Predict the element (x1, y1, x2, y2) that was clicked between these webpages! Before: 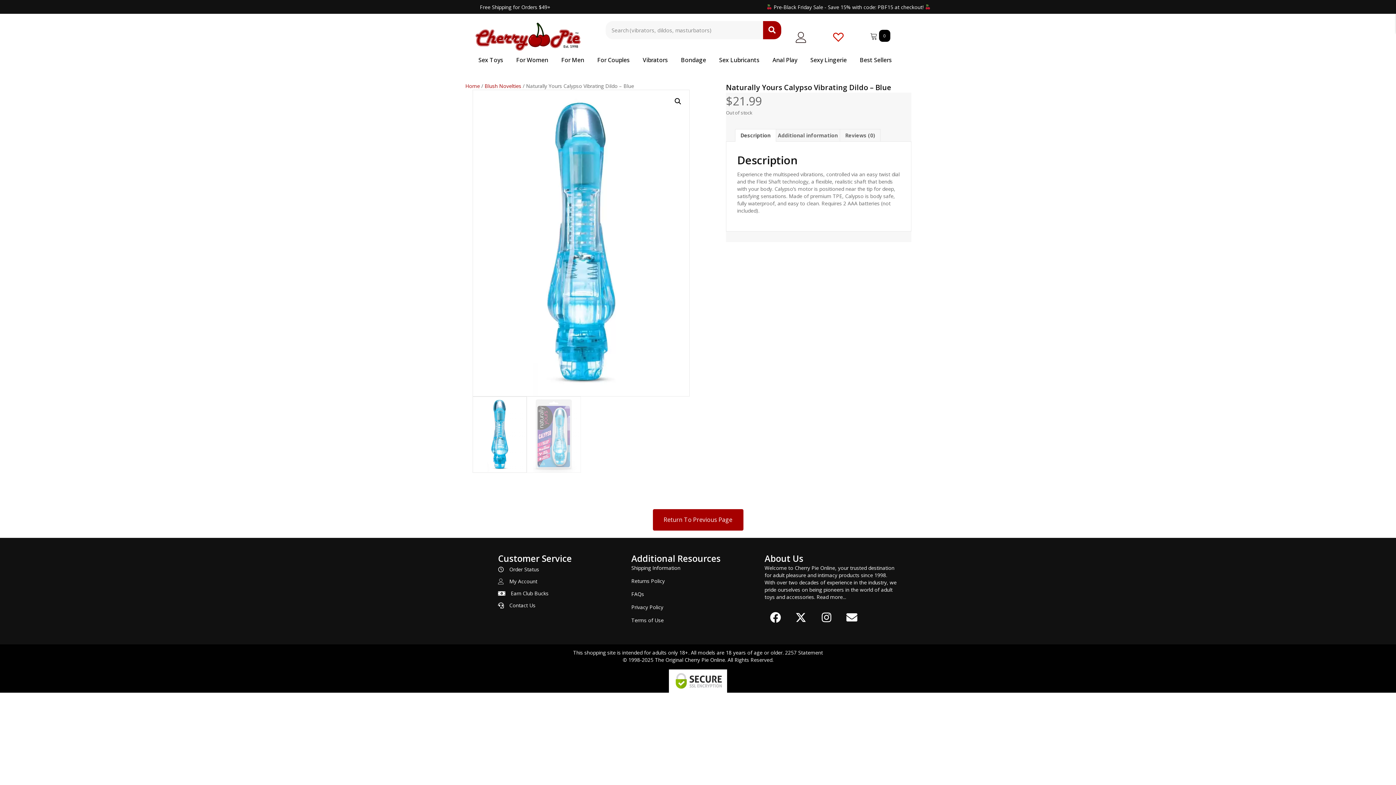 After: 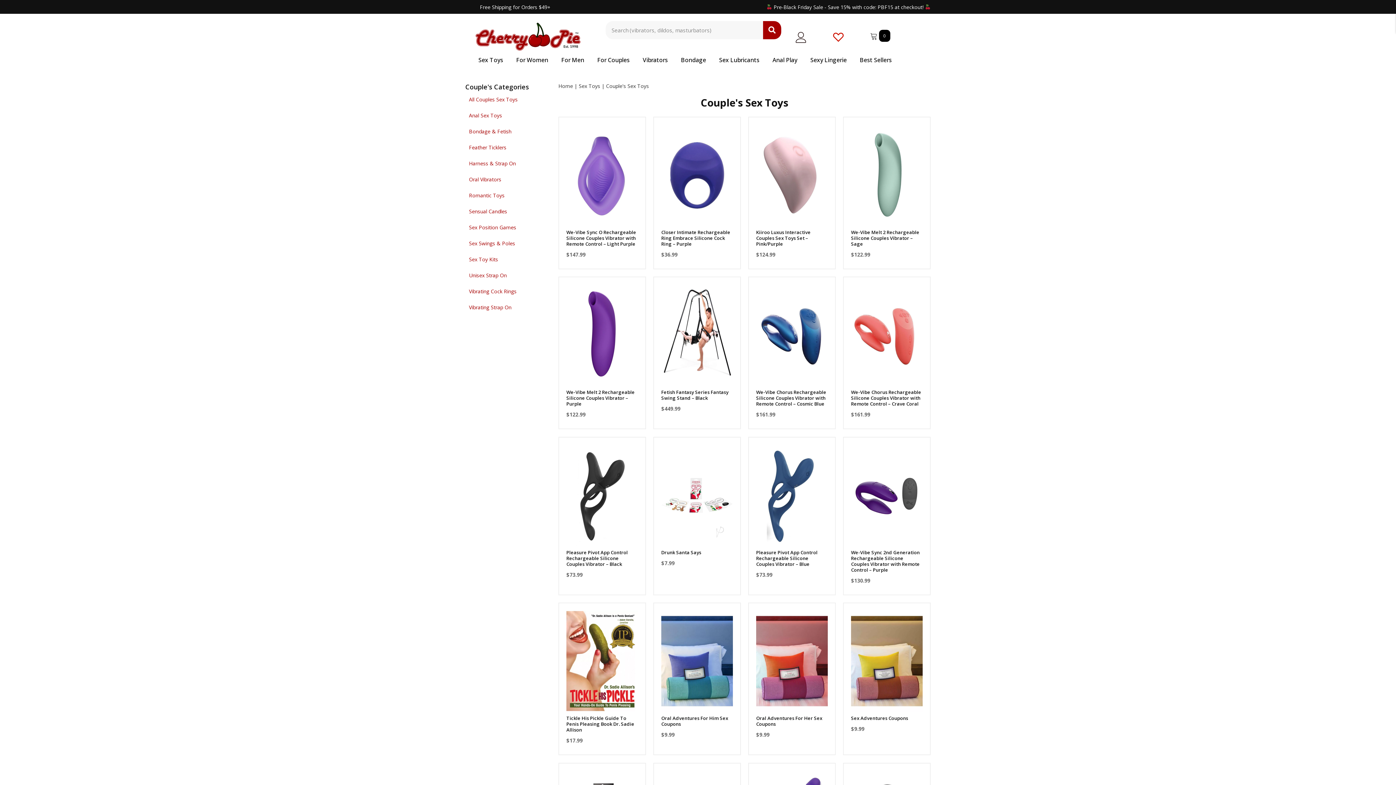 Action: label: For Couples bbox: (593, 52, 633, 68)